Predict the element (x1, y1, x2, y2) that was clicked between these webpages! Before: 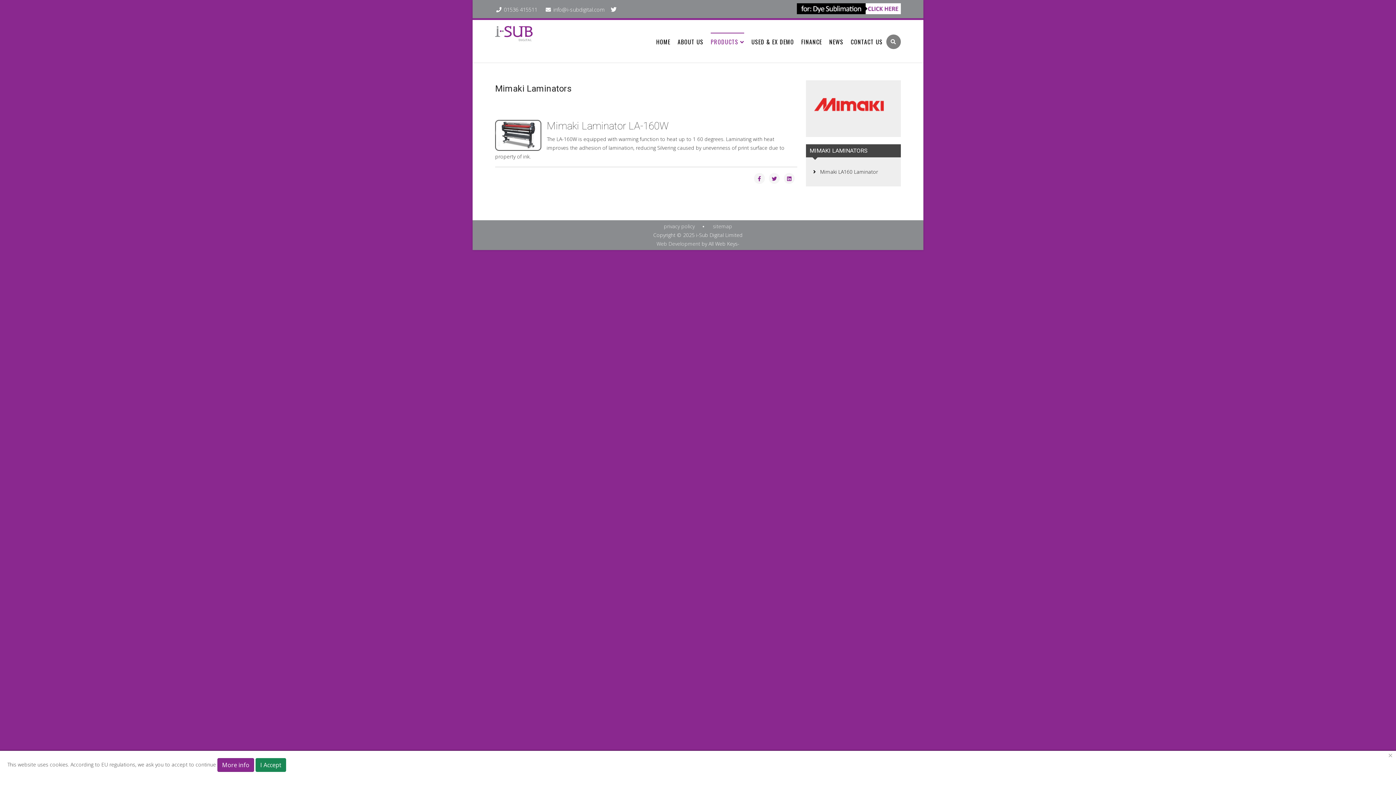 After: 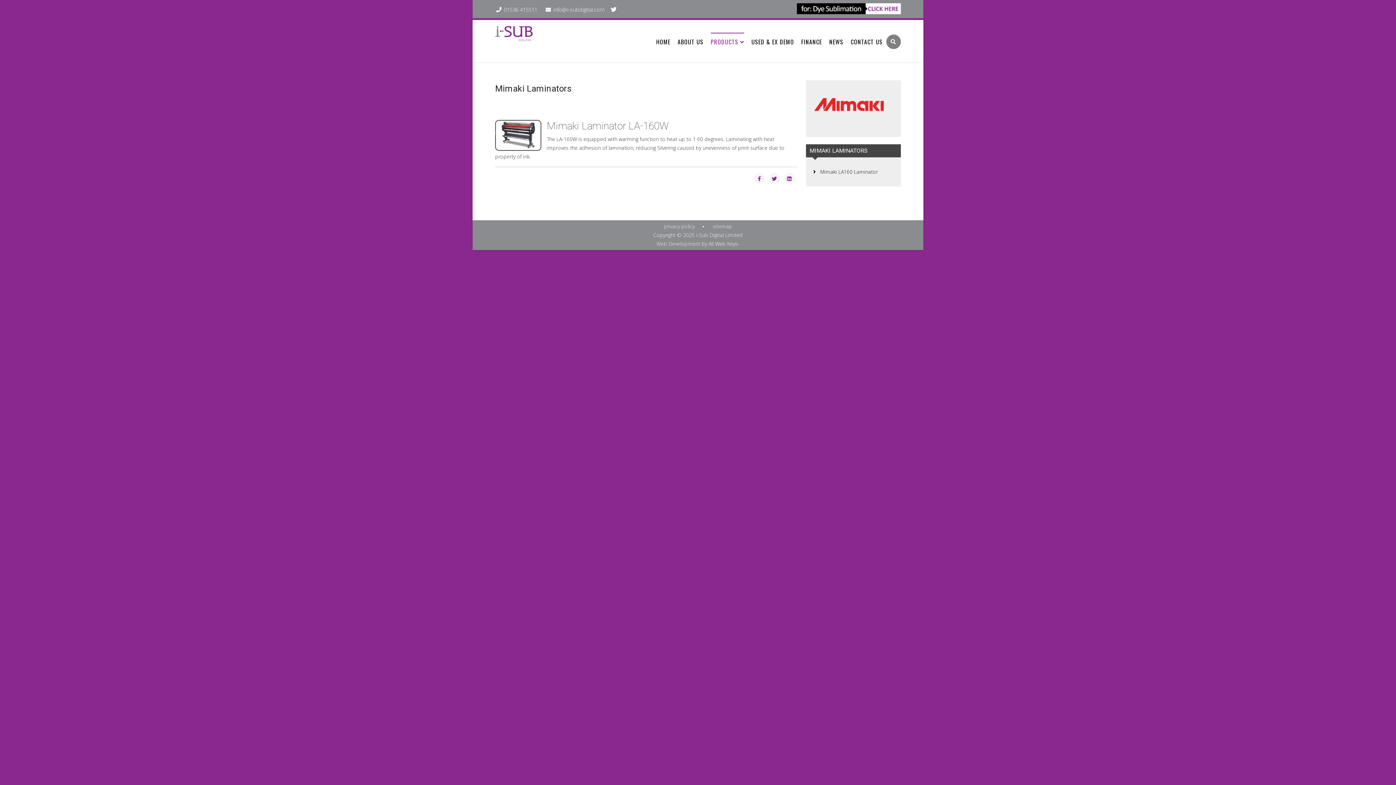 Action: label: I Accept bbox: (255, 758, 286, 772)